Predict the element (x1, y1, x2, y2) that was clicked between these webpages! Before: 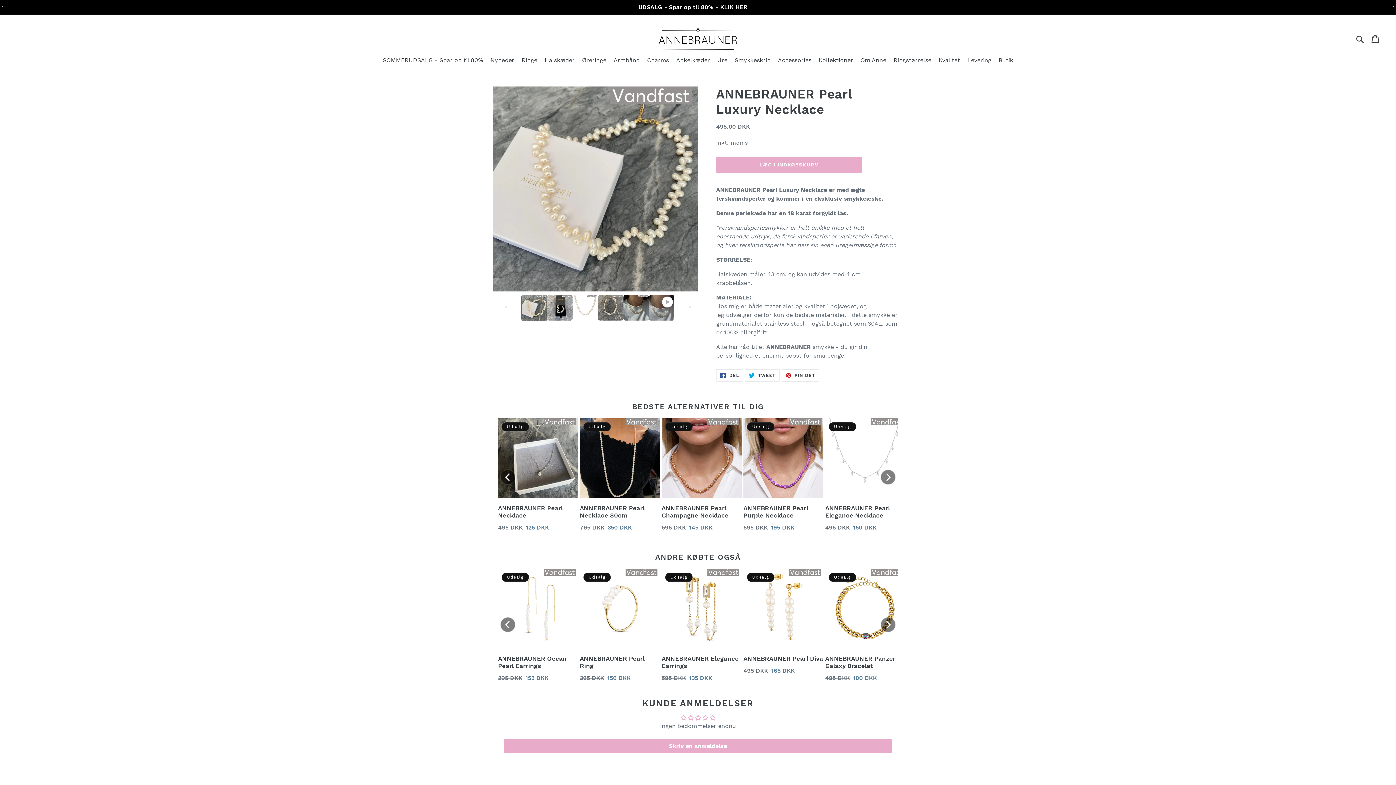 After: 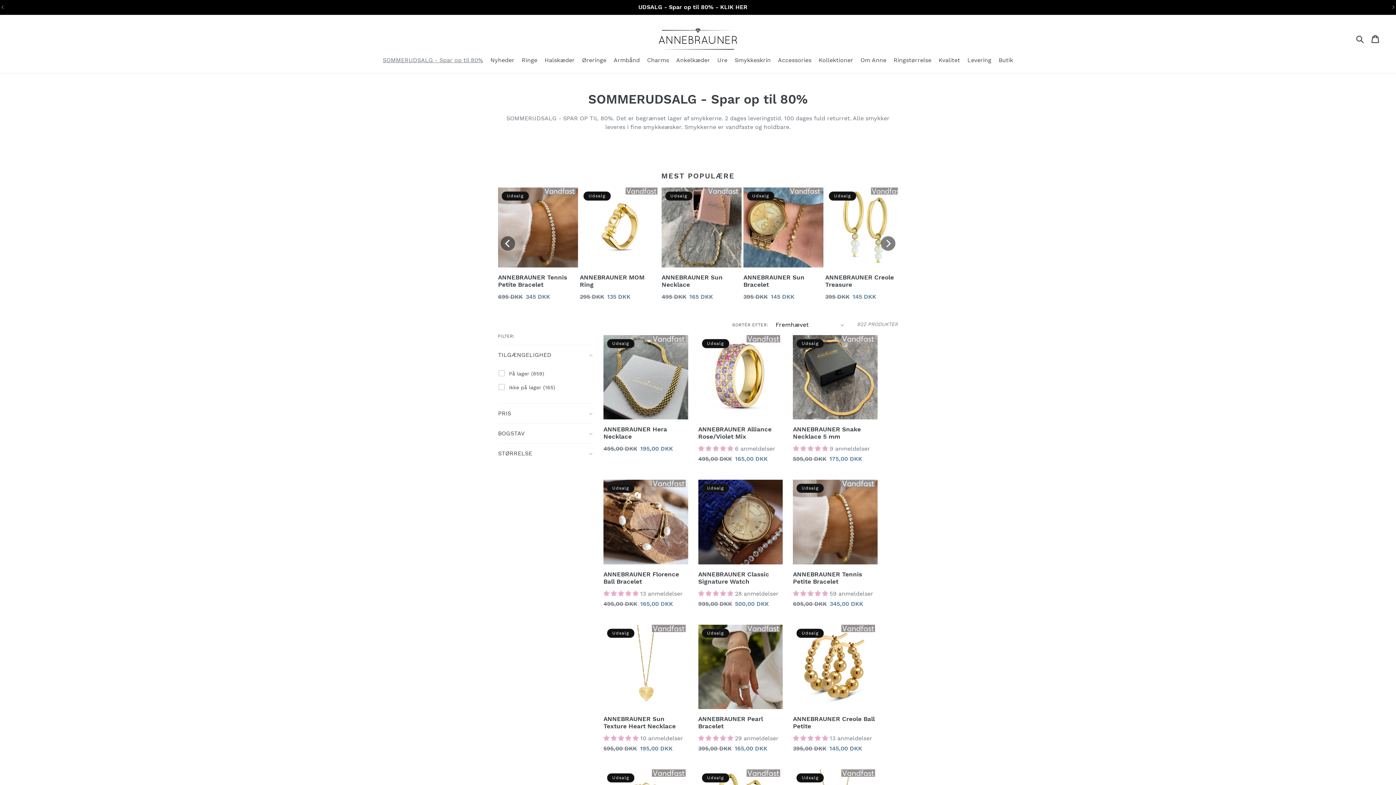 Action: label: SOMMERUDSALG - Spar op til 80% bbox: (379, 55, 486, 65)